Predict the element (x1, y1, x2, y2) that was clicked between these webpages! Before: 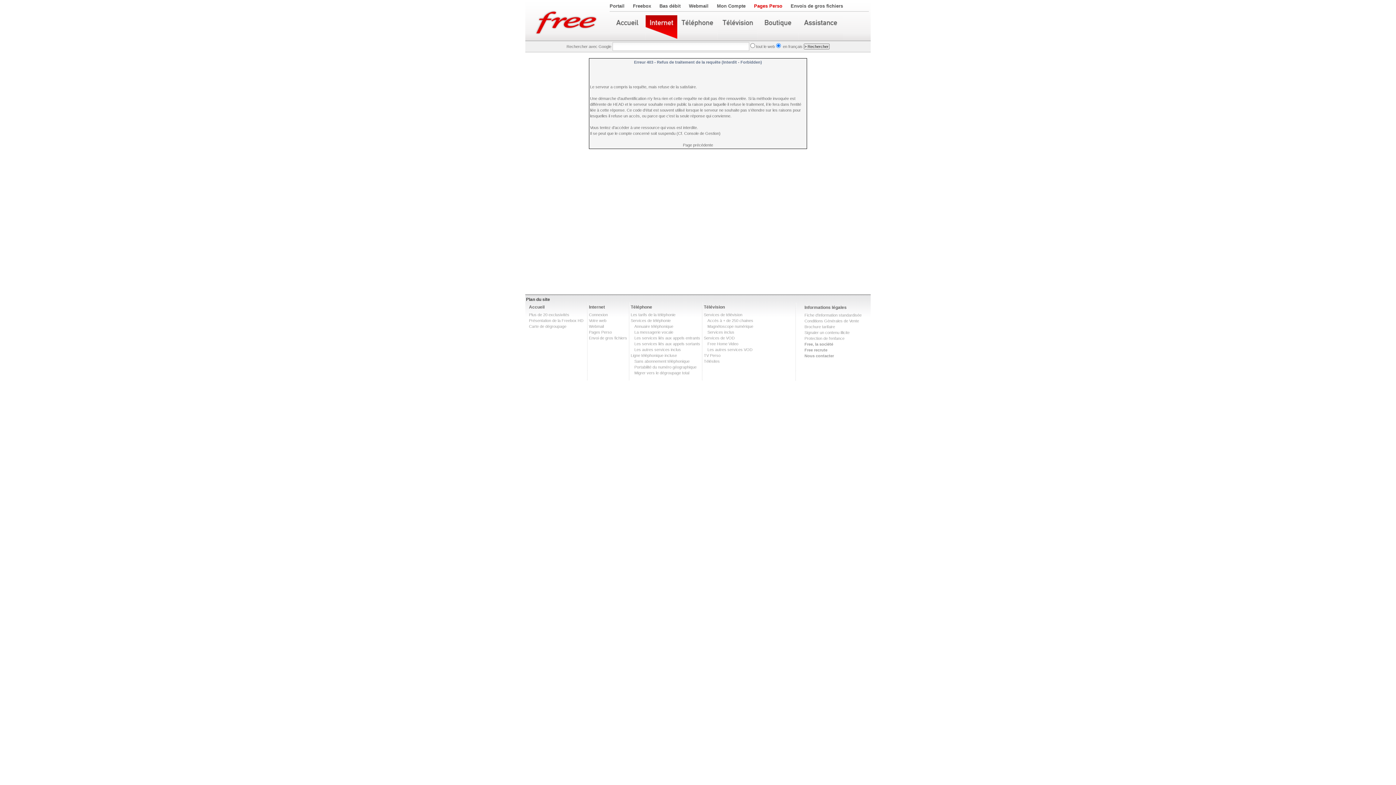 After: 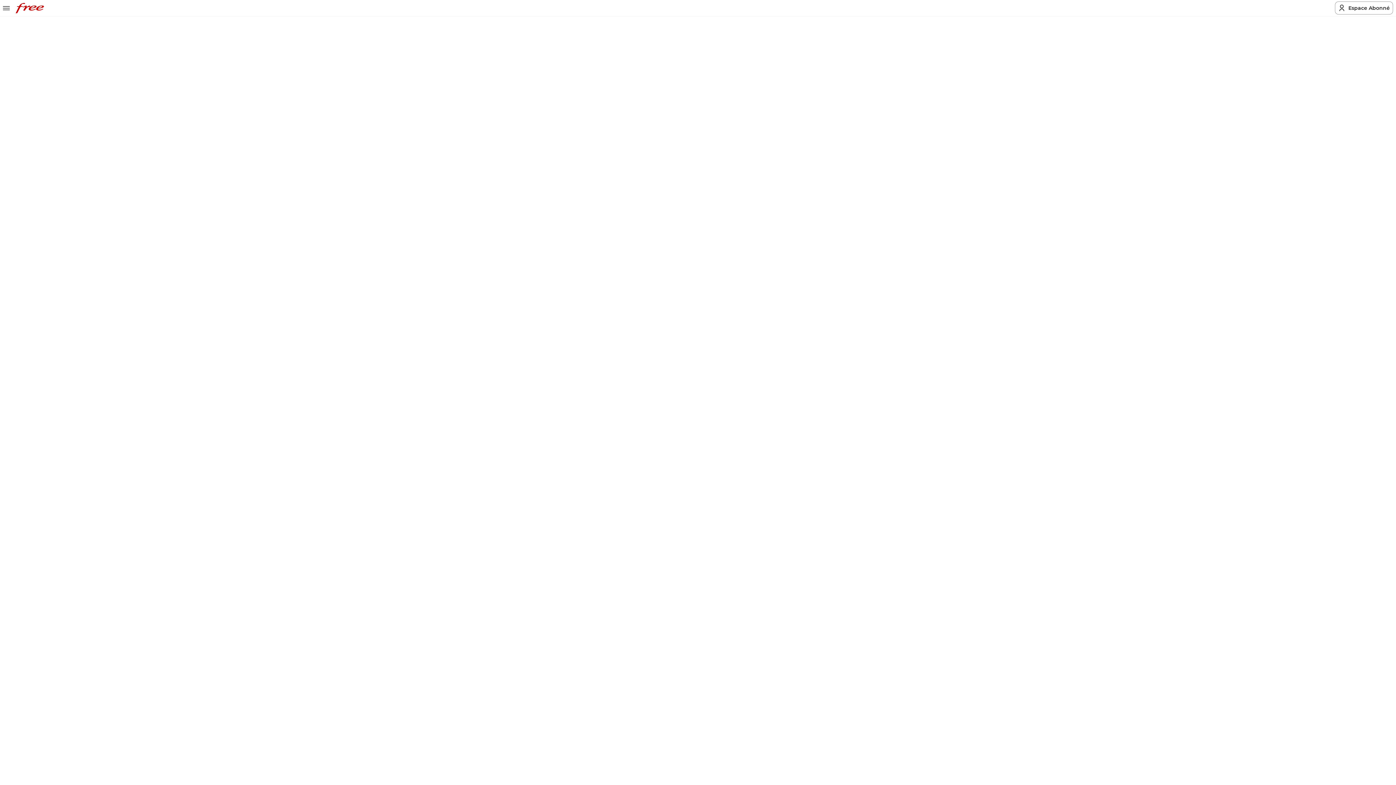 Action: bbox: (704, 353, 720, 357) label: TV Perso